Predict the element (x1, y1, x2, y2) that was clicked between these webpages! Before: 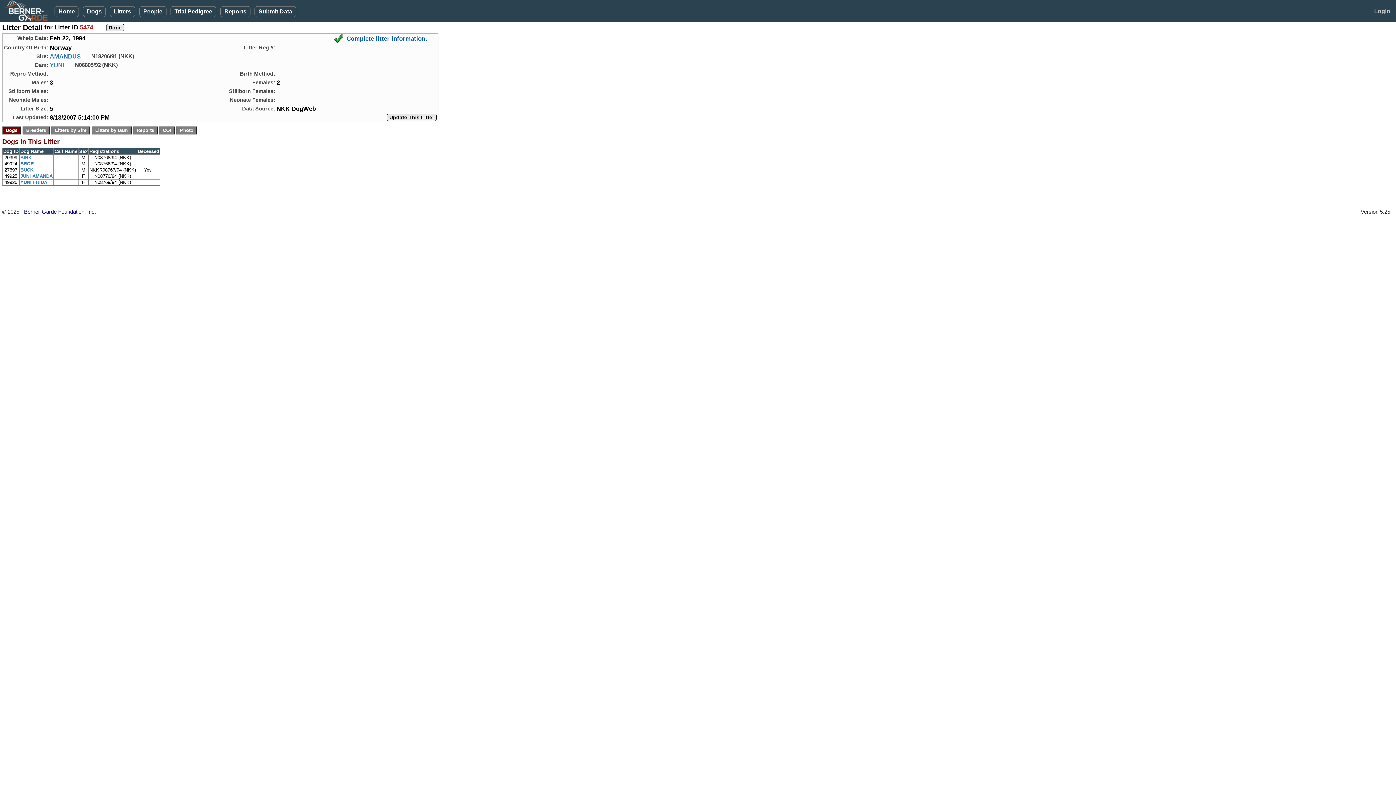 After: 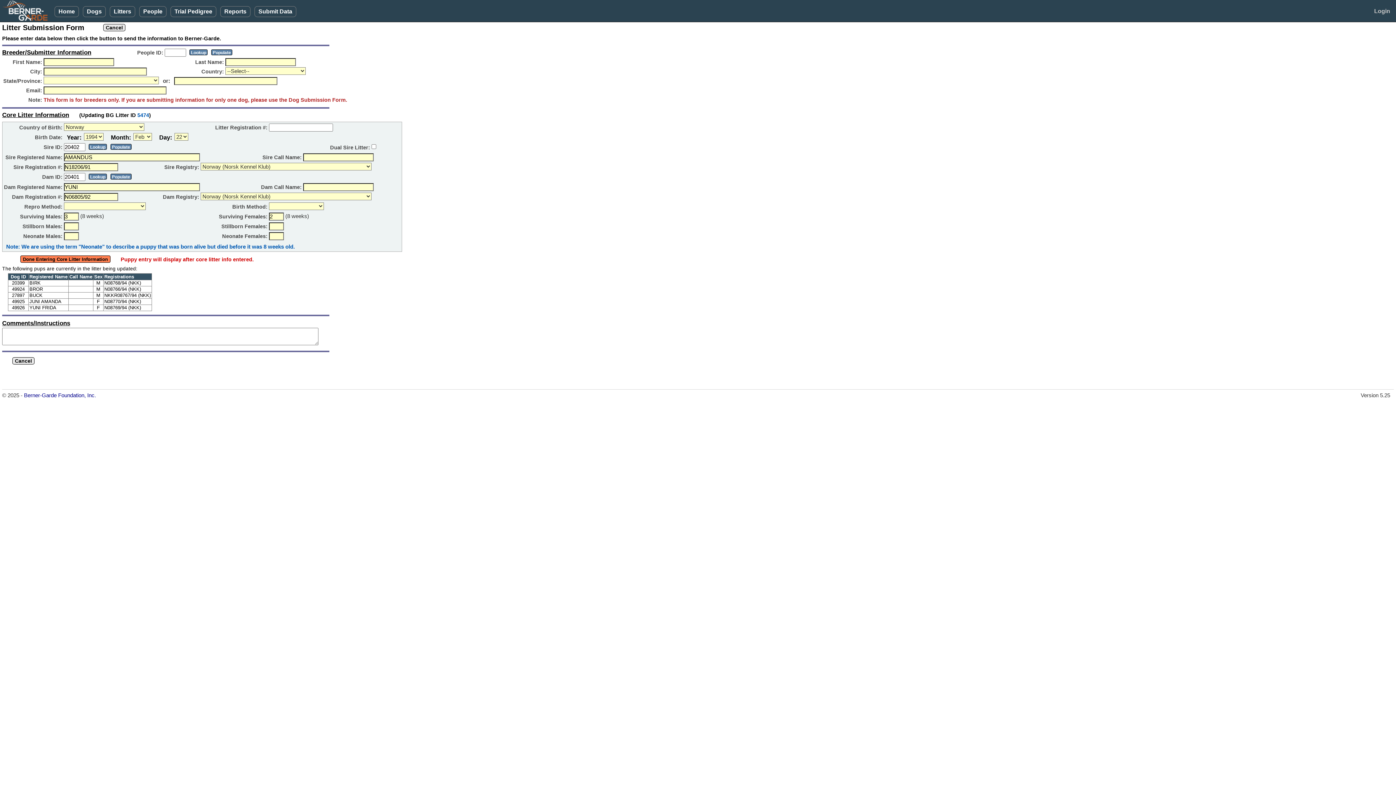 Action: label: Update This Litter bbox: (386, 113, 436, 121)